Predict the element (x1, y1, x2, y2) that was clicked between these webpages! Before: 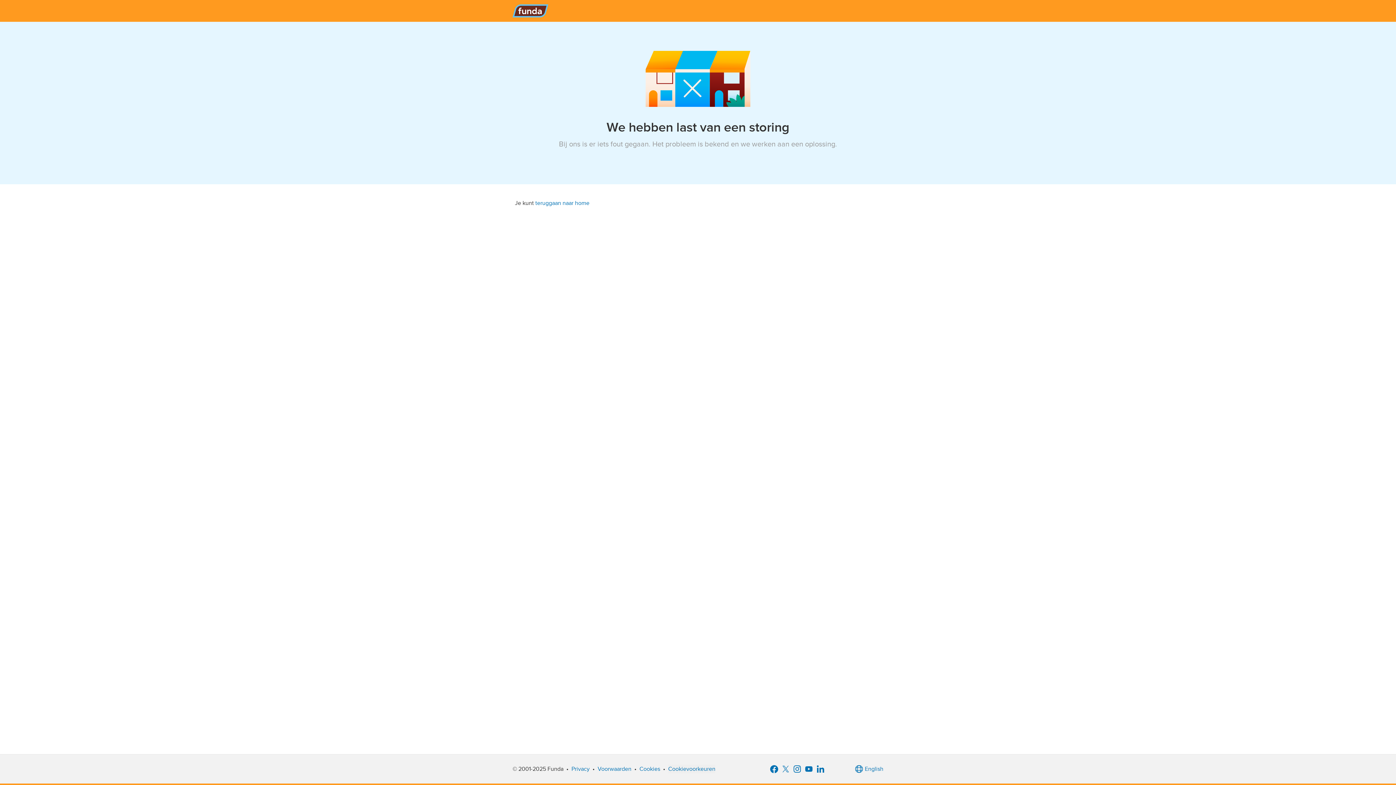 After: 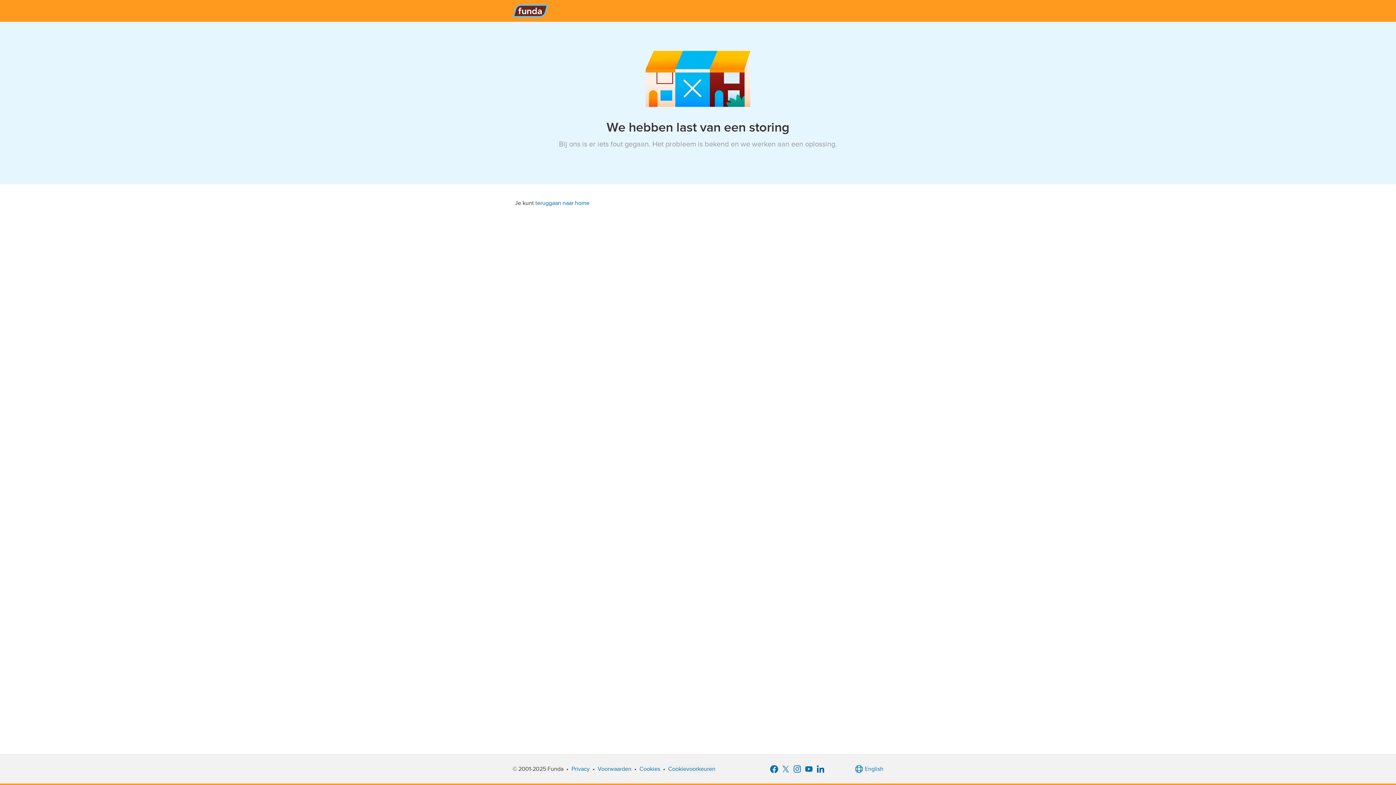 Action: bbox: (814, 763, 826, 775)